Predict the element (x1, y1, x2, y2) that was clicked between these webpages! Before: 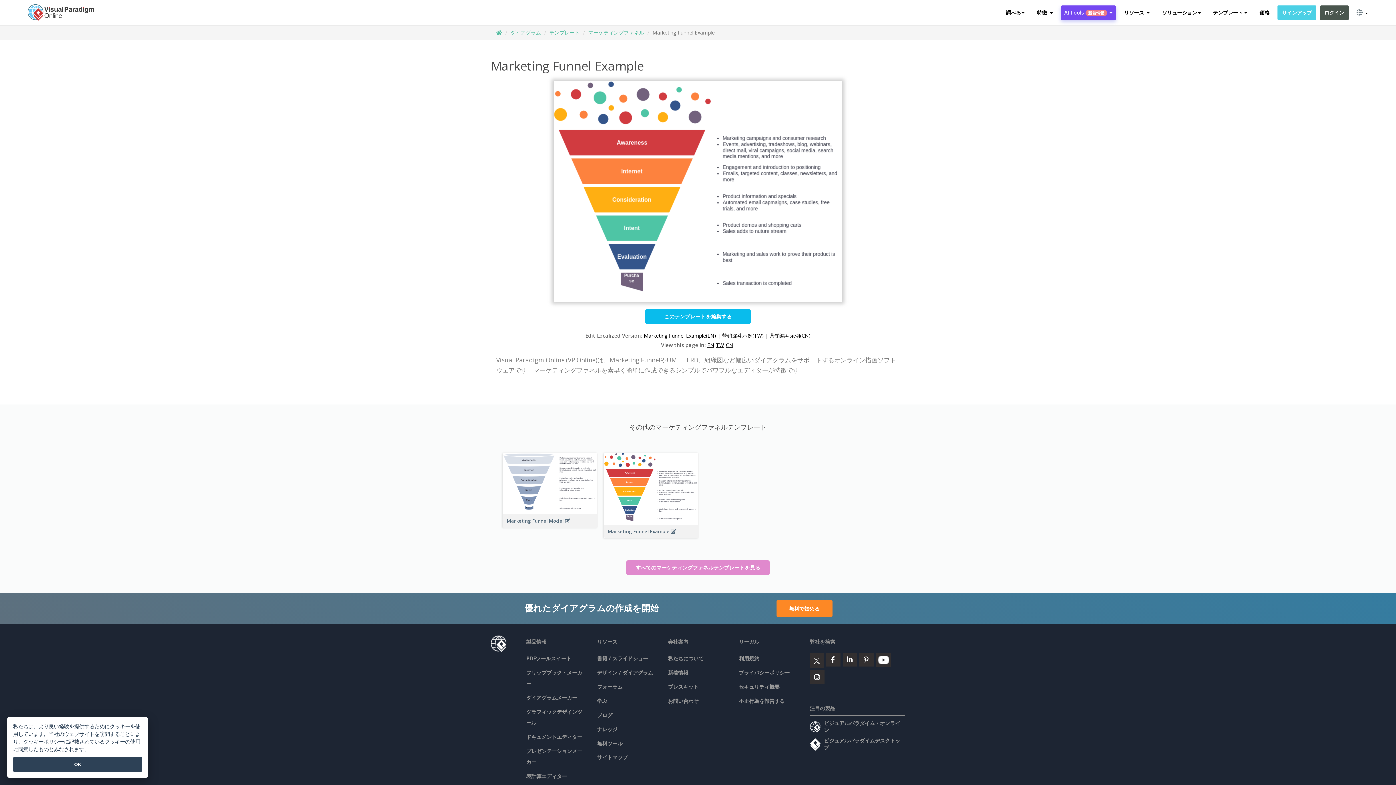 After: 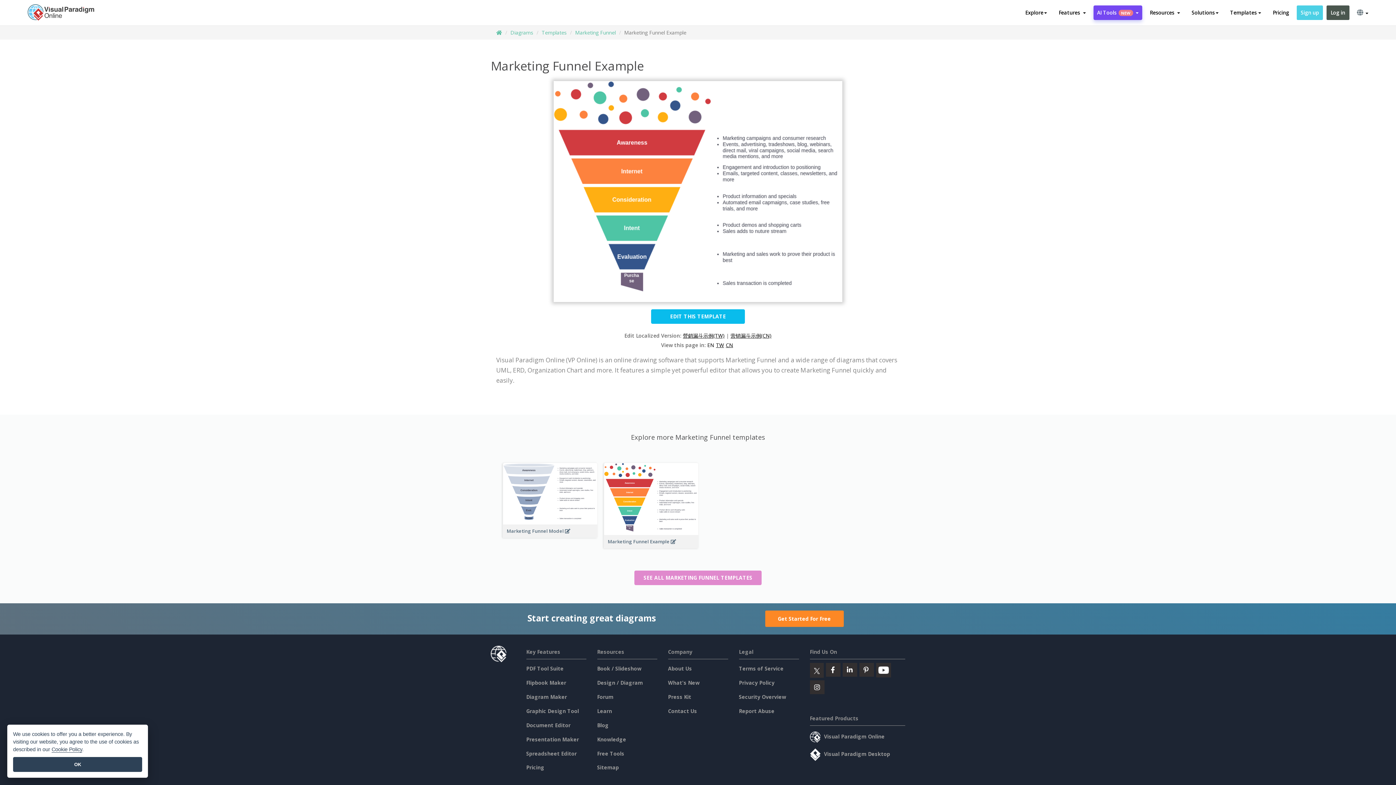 Action: label: EN bbox: (707, 341, 716, 348)